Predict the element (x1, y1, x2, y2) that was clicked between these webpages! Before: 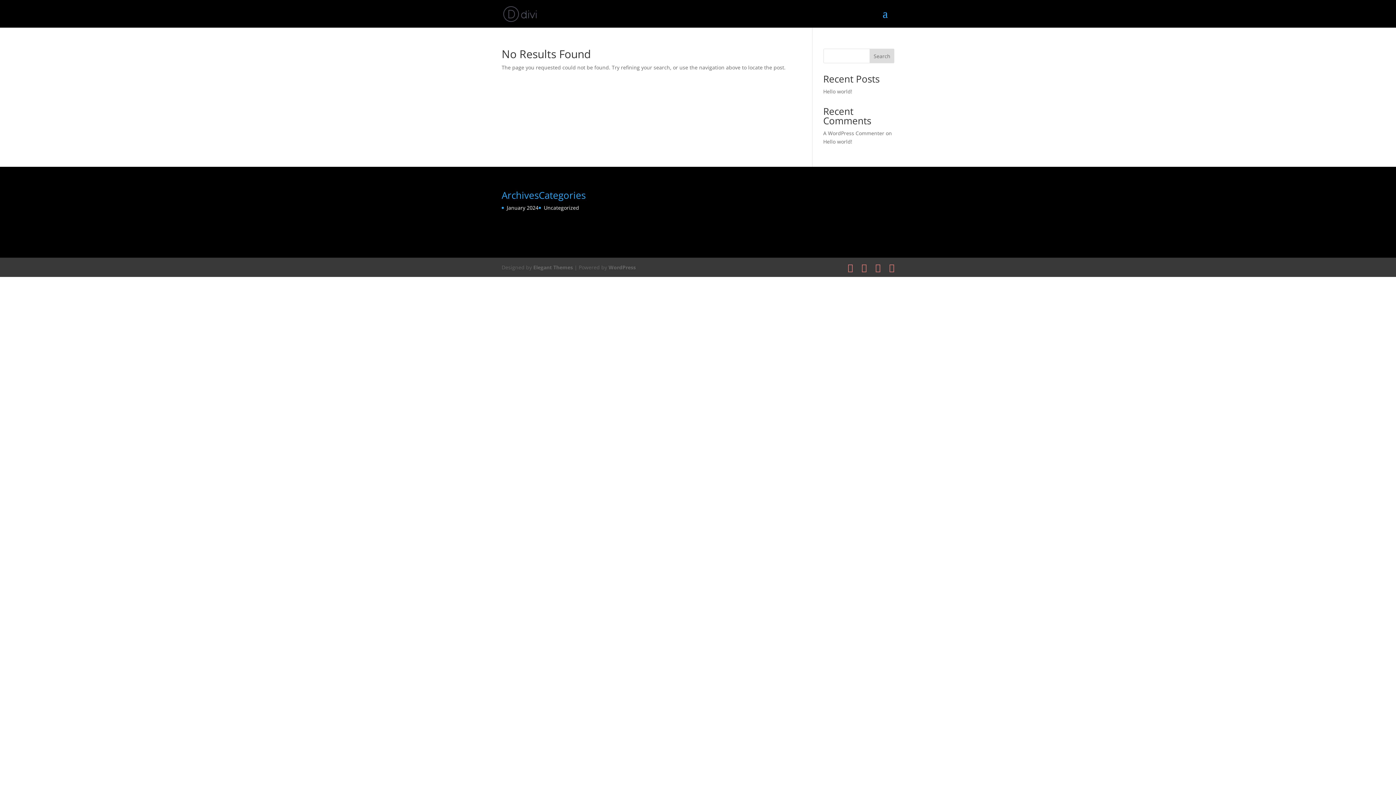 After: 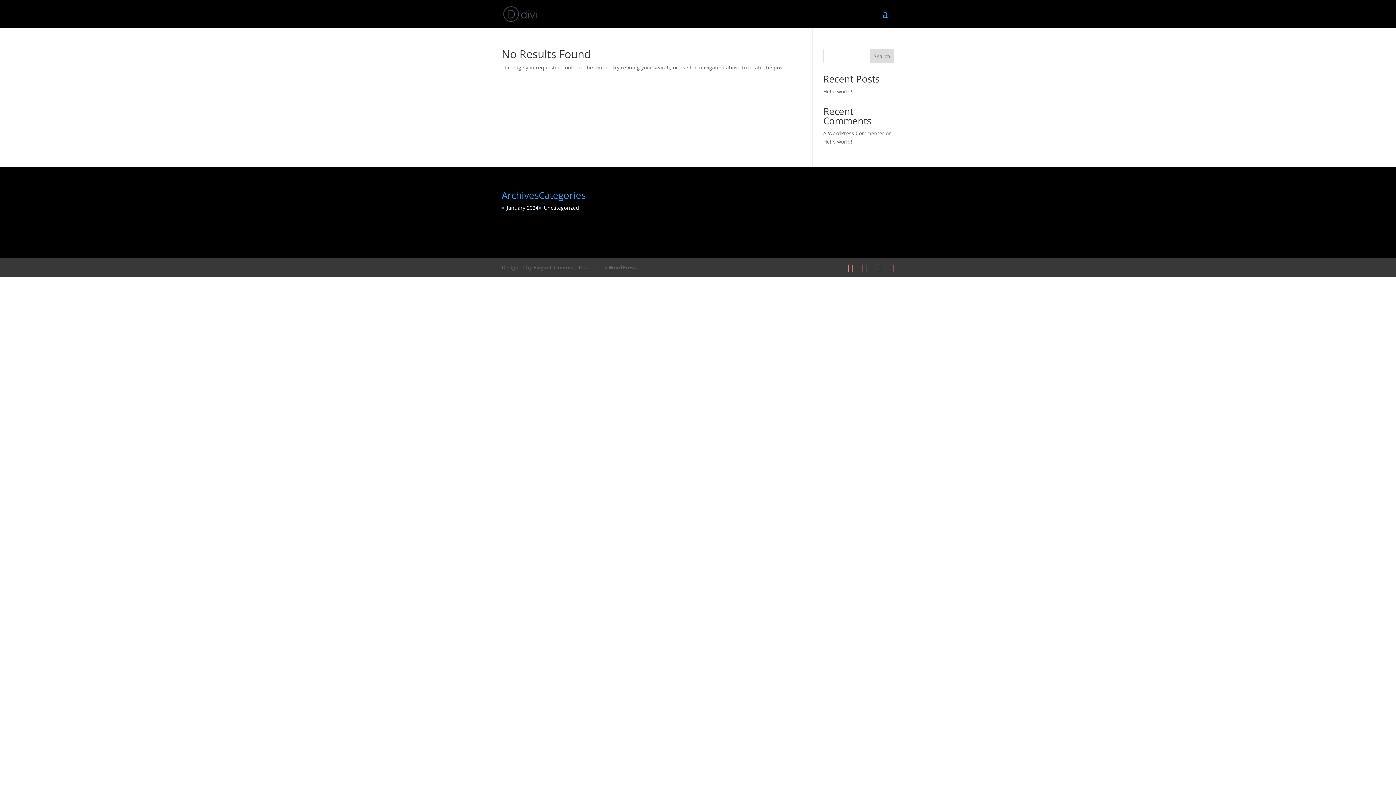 Action: bbox: (861, 263, 866, 272)